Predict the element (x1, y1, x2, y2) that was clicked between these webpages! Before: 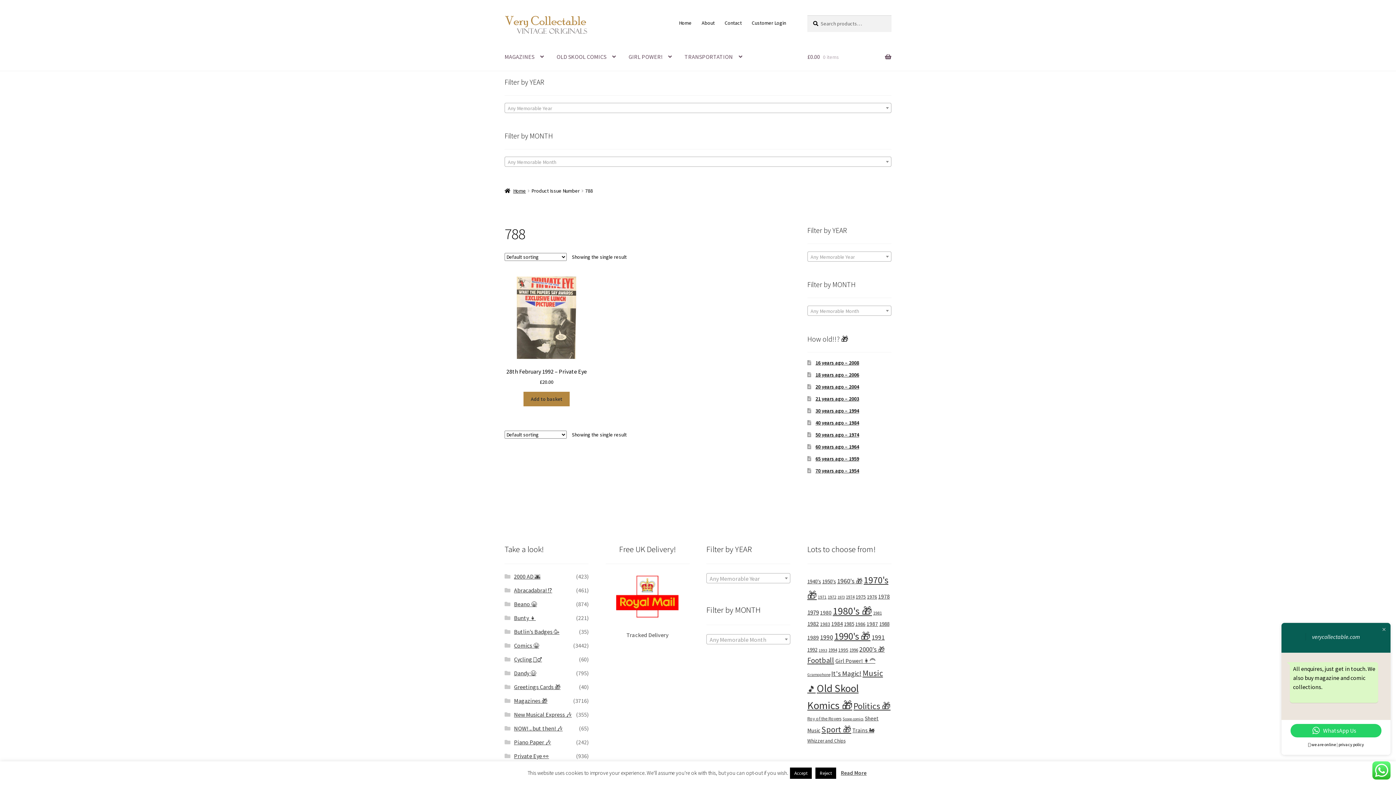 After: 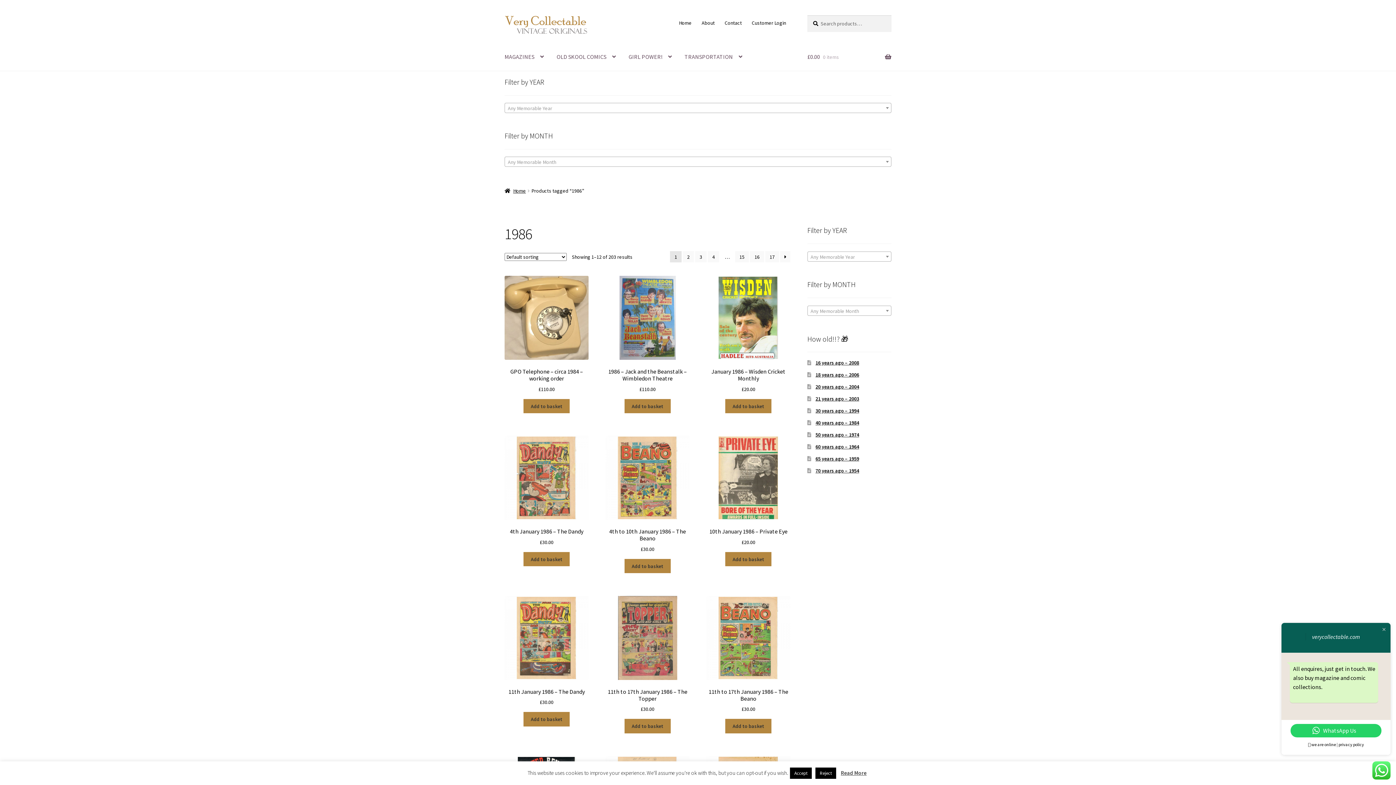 Action: bbox: (855, 639, 865, 646) label: 1986 (203 products)